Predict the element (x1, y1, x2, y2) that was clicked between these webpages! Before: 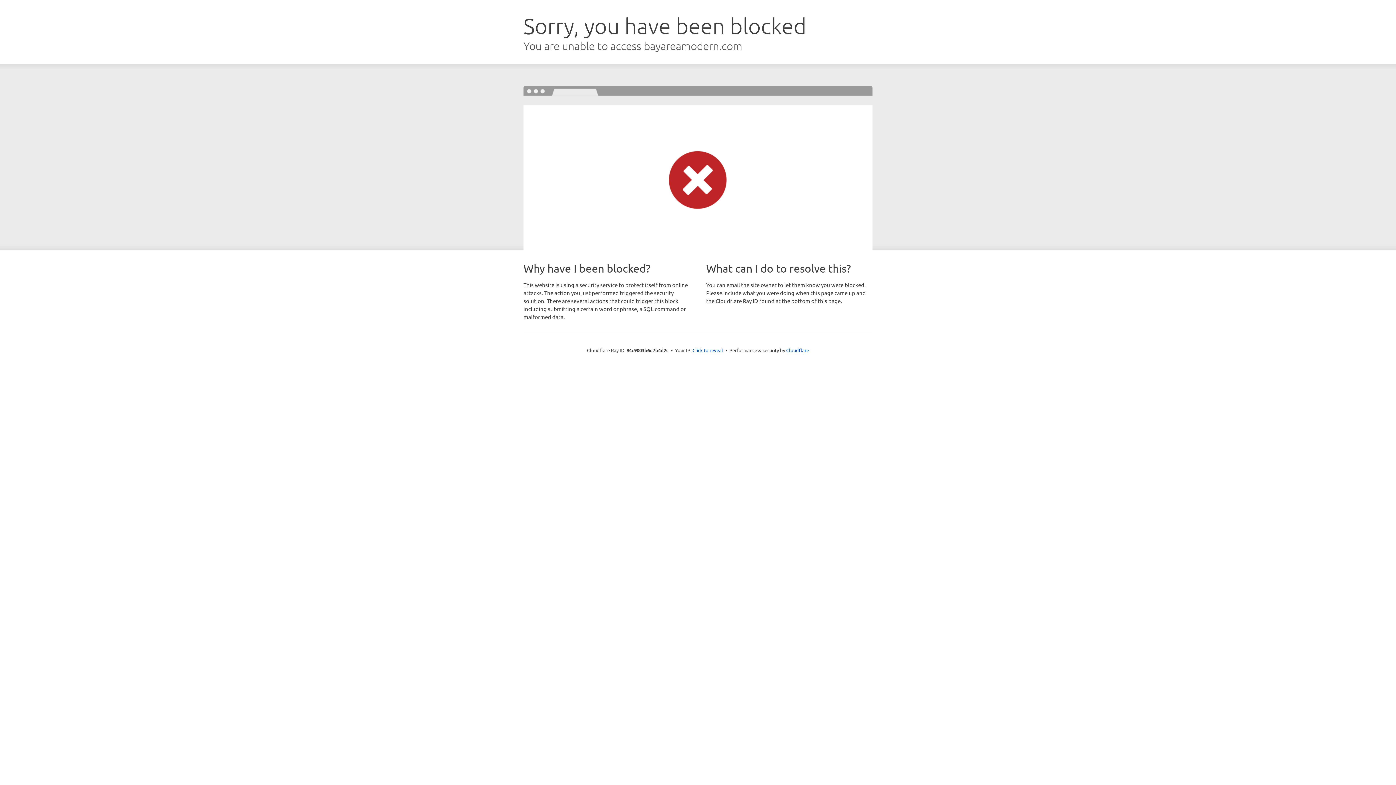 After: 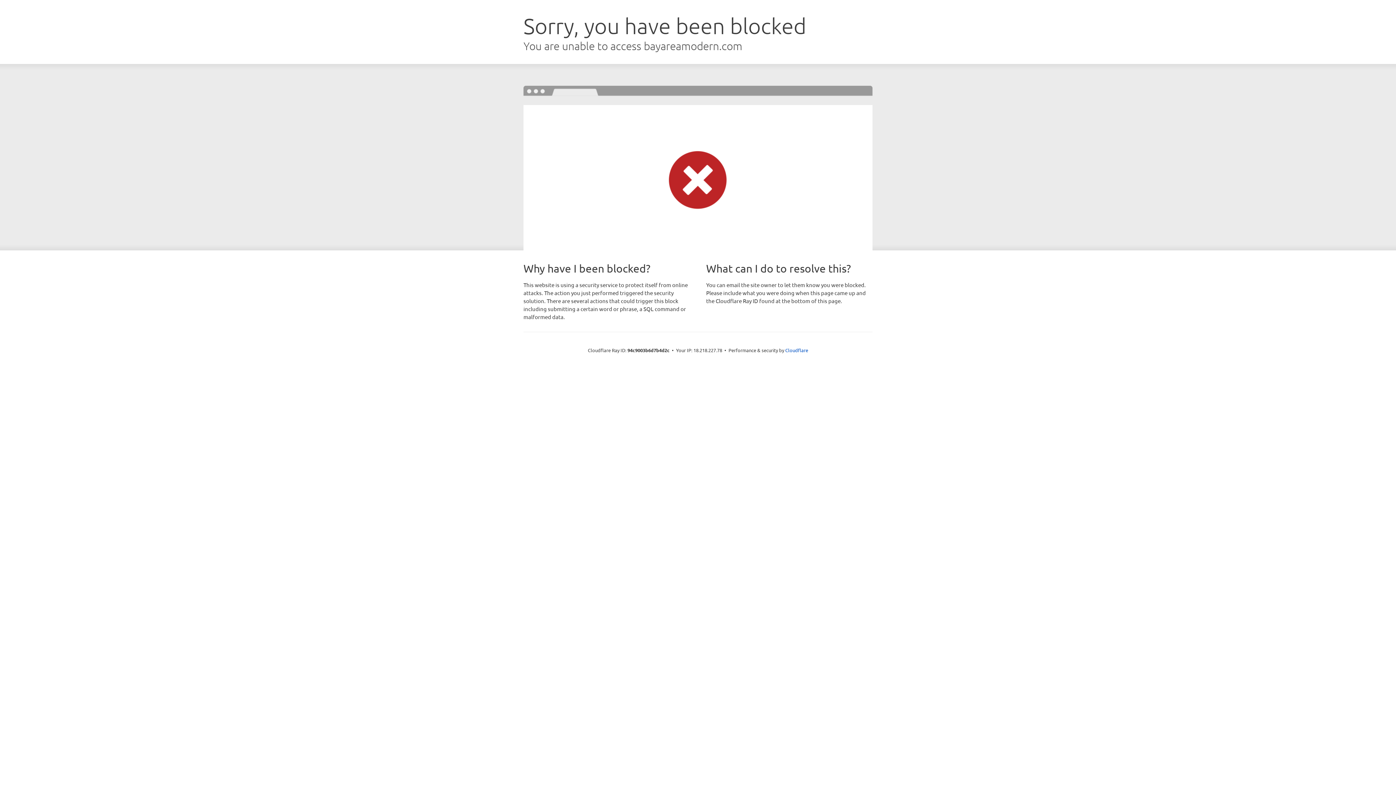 Action: bbox: (692, 346, 723, 353) label: Click to reveal